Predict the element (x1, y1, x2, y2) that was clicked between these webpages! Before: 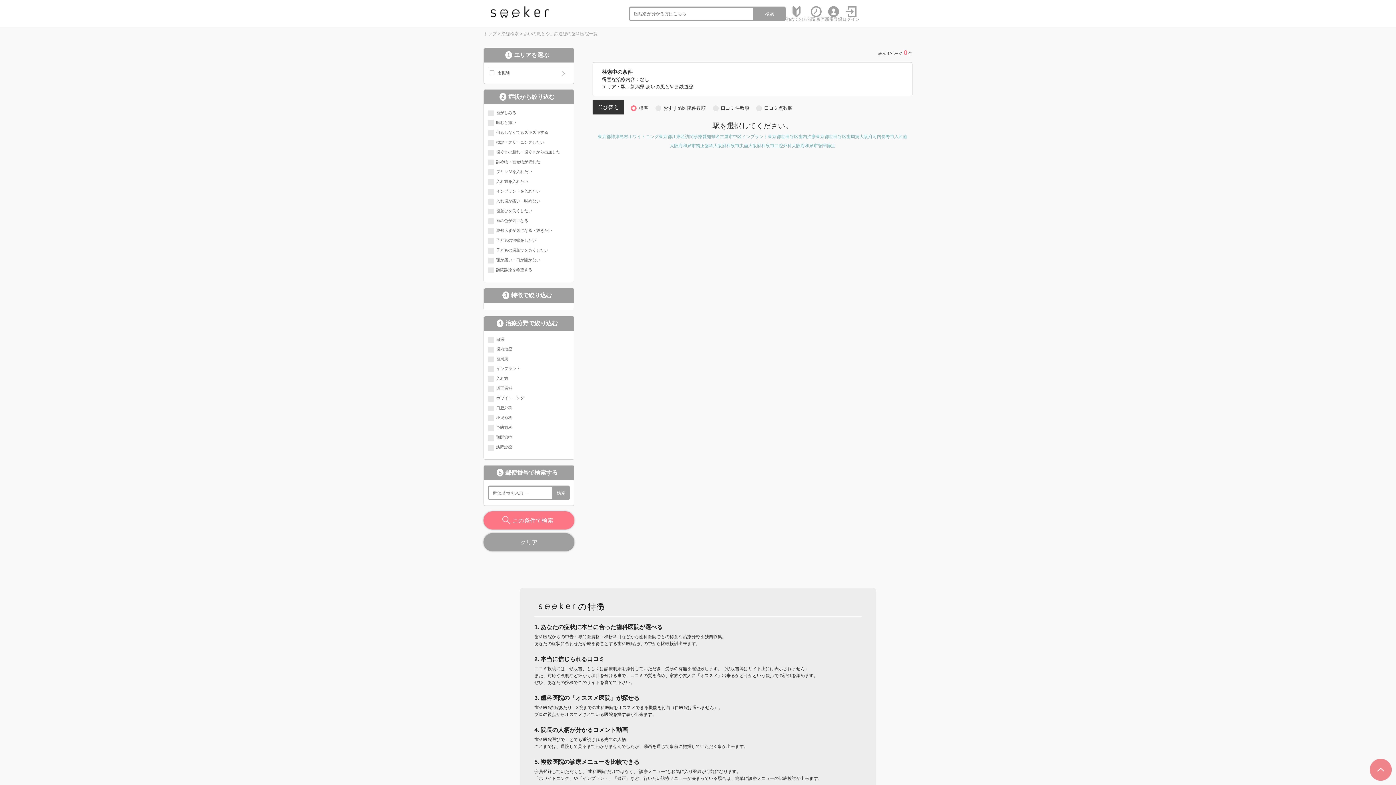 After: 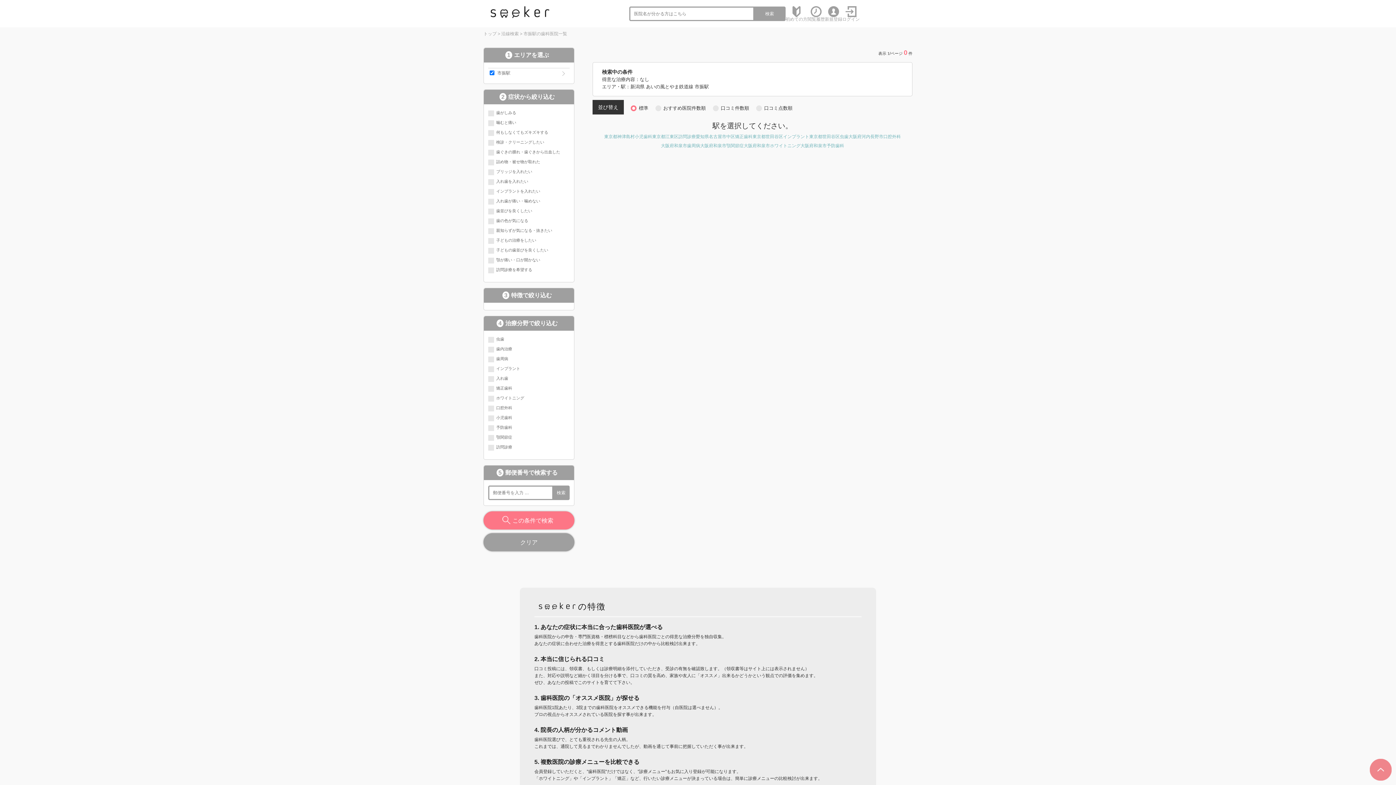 Action: label: 市振駅 bbox: (497, 68, 569, 78)